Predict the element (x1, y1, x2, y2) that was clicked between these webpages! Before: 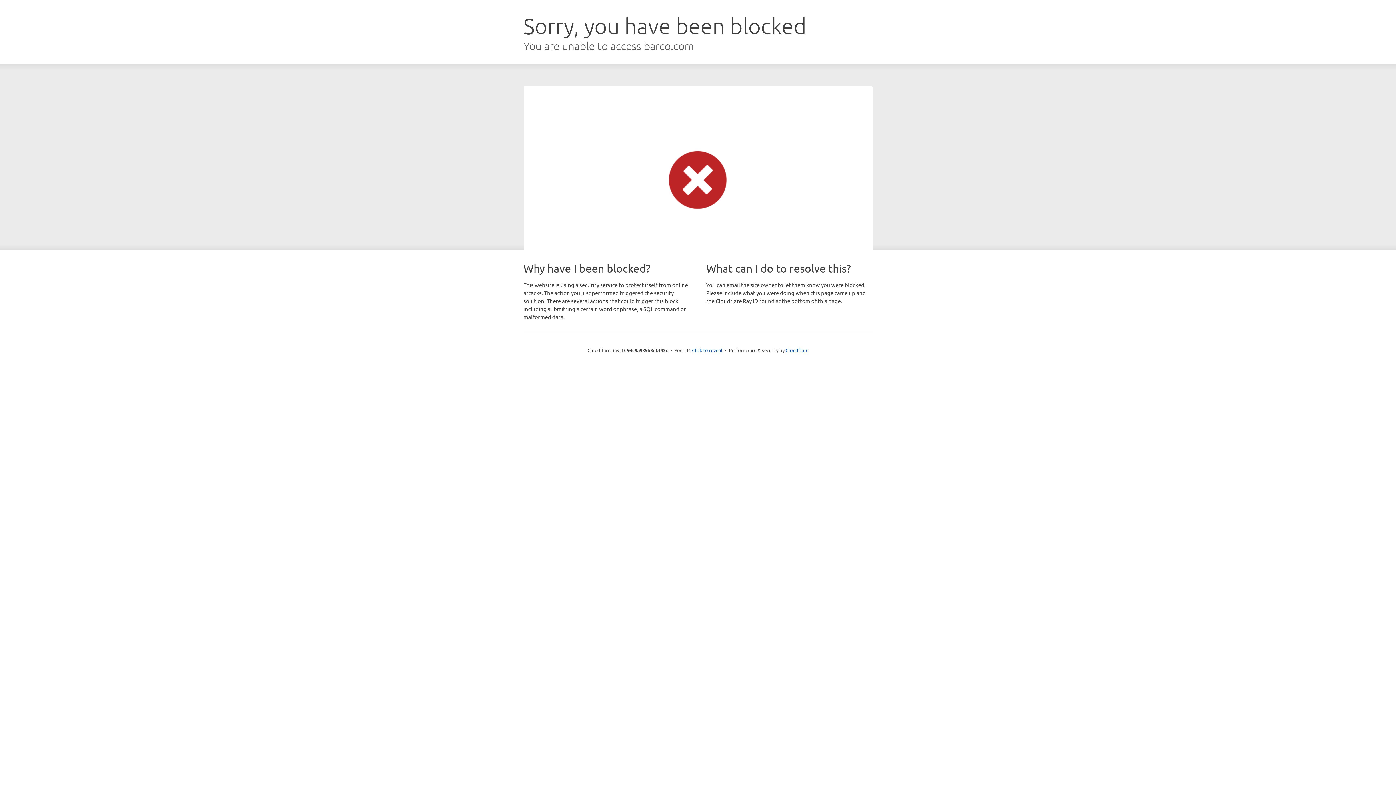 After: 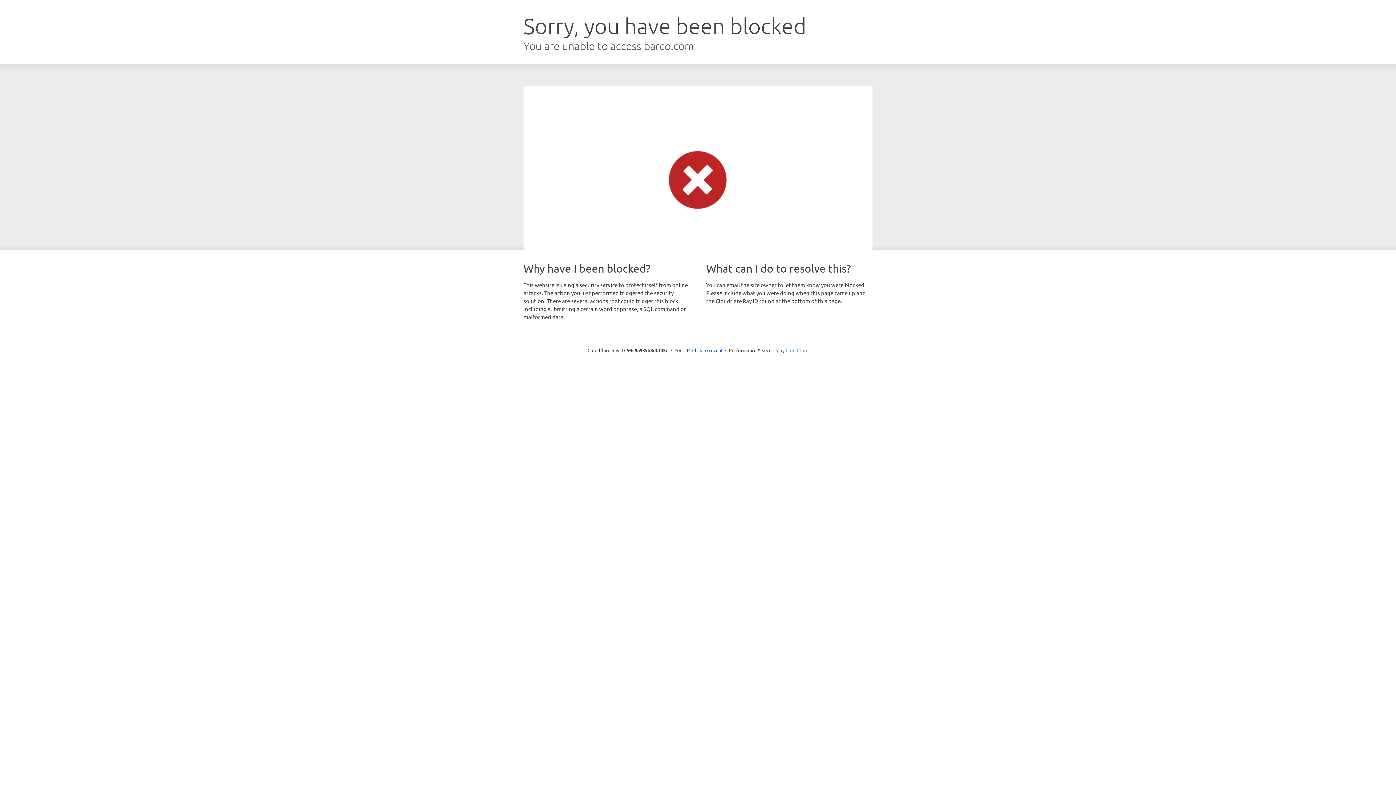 Action: label: Cloudflare bbox: (785, 347, 808, 353)